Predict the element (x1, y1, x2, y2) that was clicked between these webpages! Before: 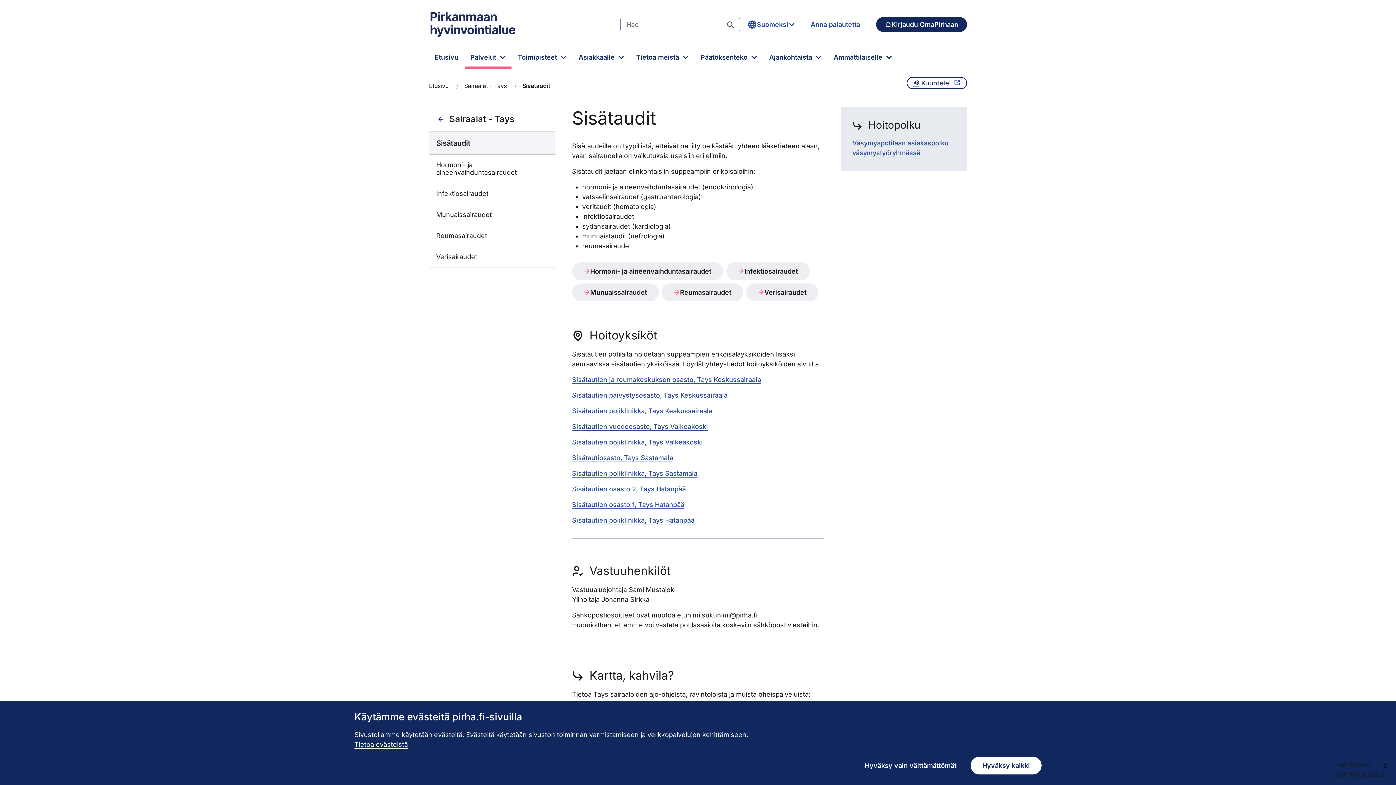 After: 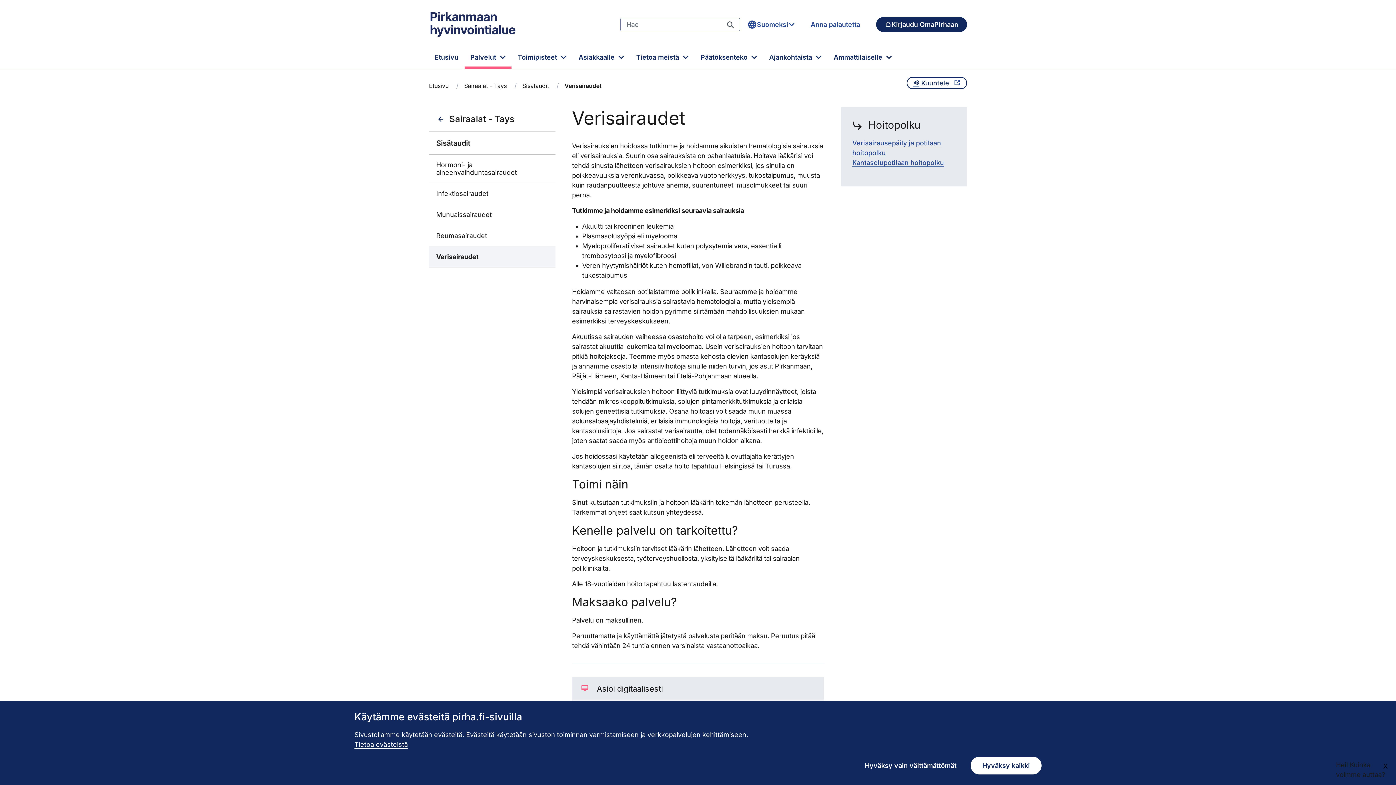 Action: bbox: (436, 253, 539, 260) label: Verisairaudet